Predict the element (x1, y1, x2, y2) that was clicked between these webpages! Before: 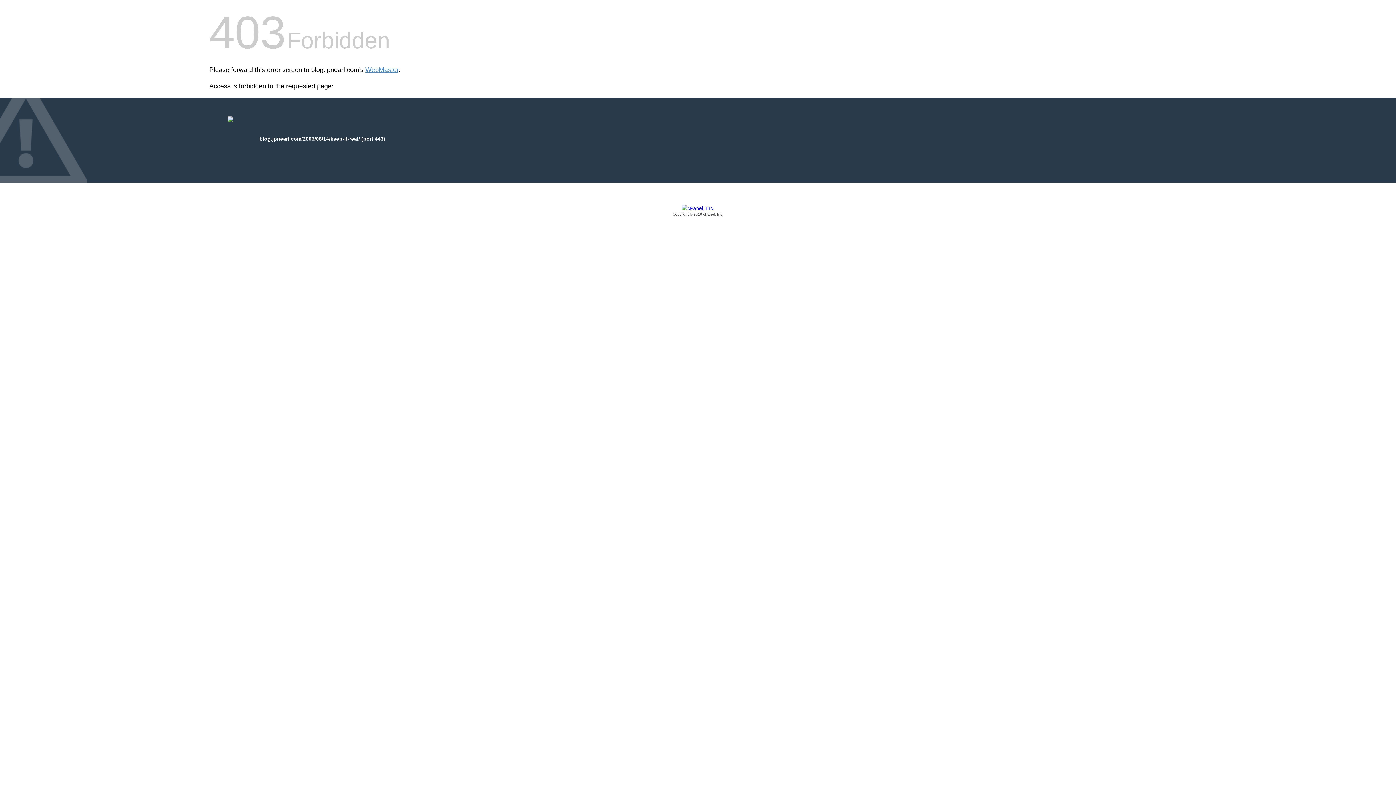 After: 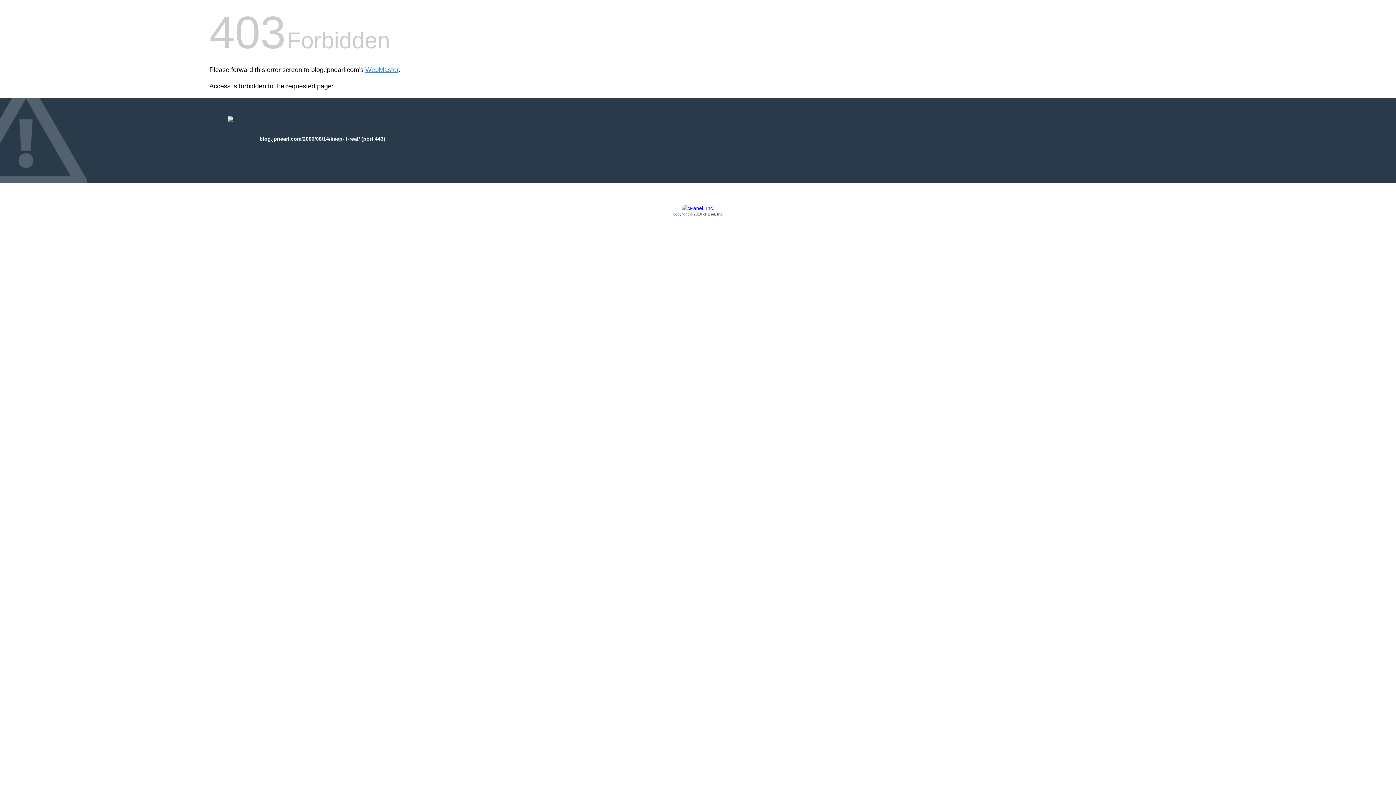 Action: label: Copyright © 2016 cPanel, Inc. bbox: (209, 205, 1186, 217)